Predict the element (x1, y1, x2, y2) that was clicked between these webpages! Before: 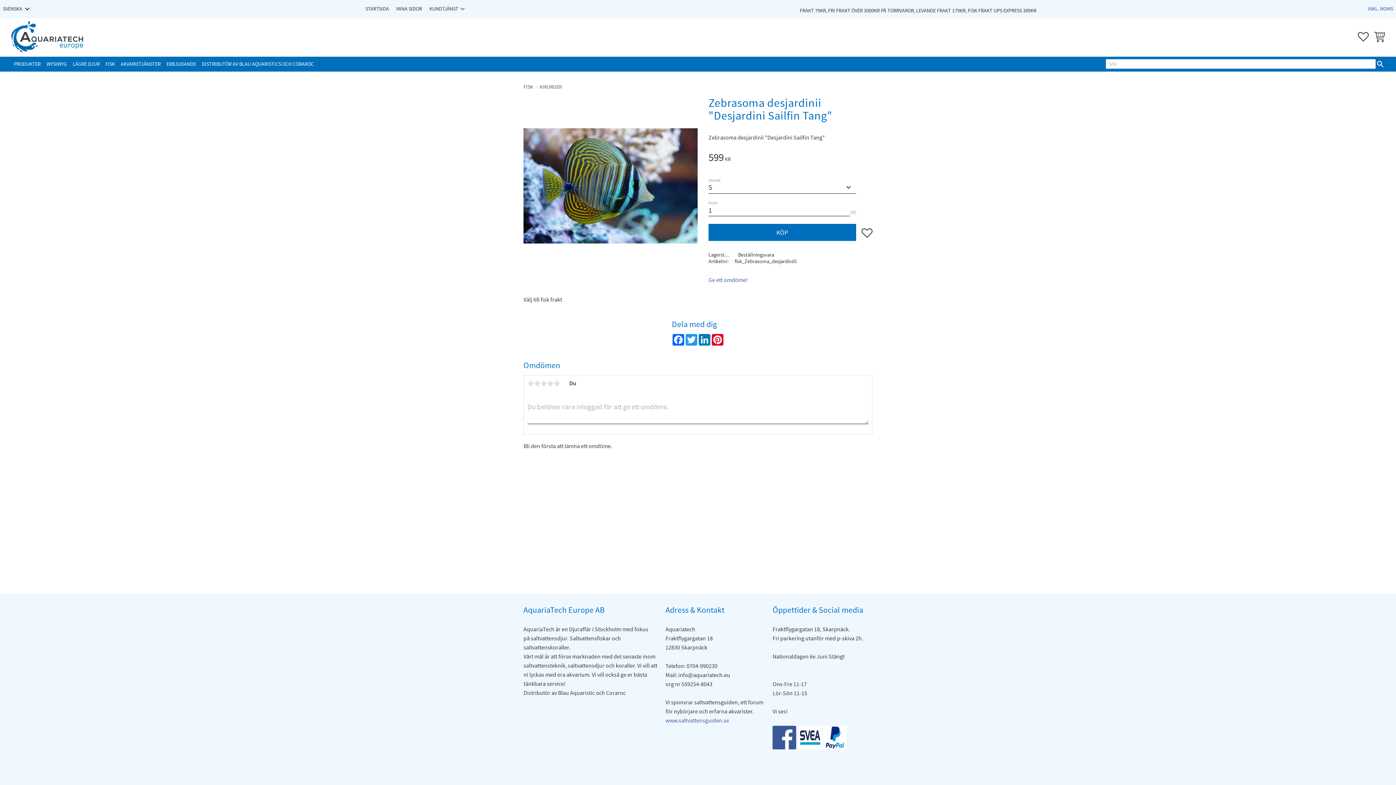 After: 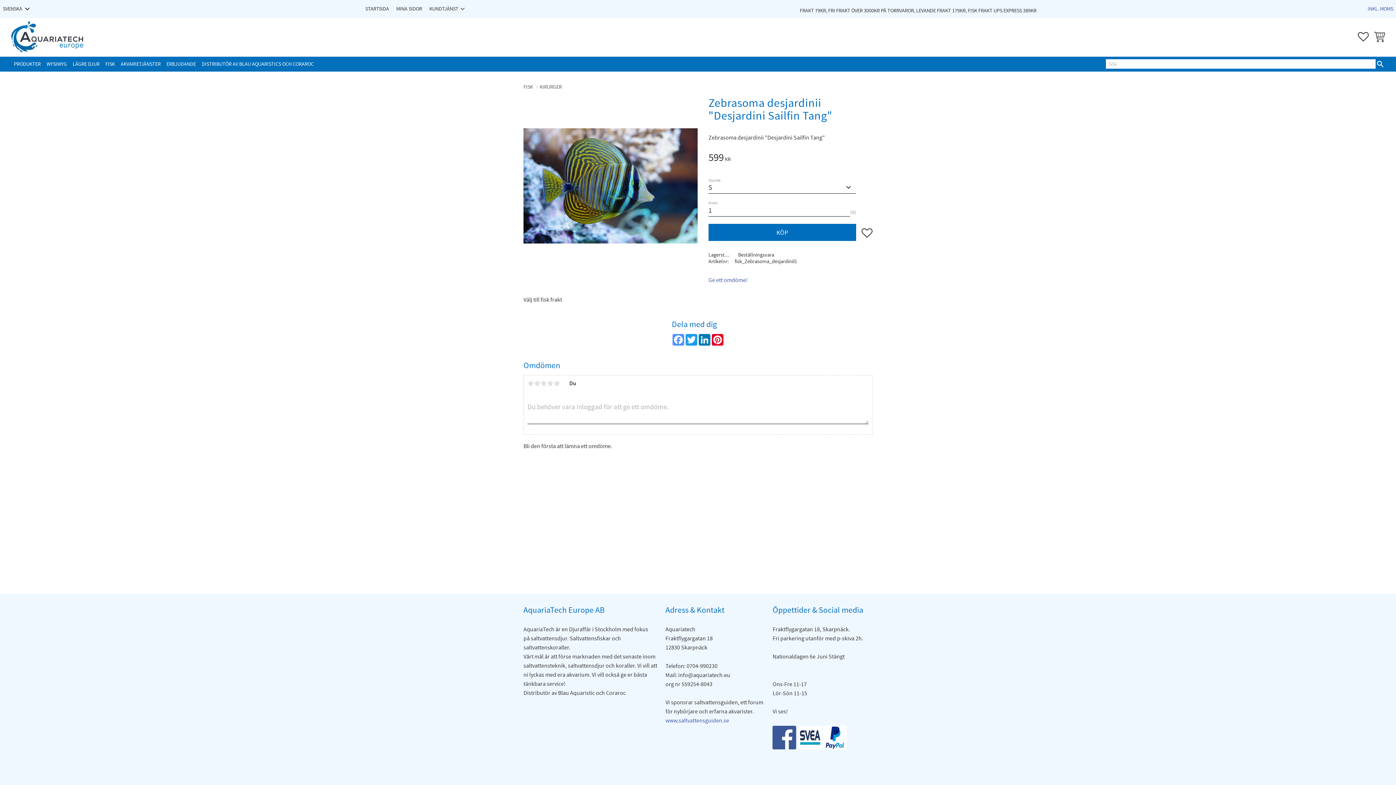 Action: label: Facebook bbox: (672, 334, 685, 345)